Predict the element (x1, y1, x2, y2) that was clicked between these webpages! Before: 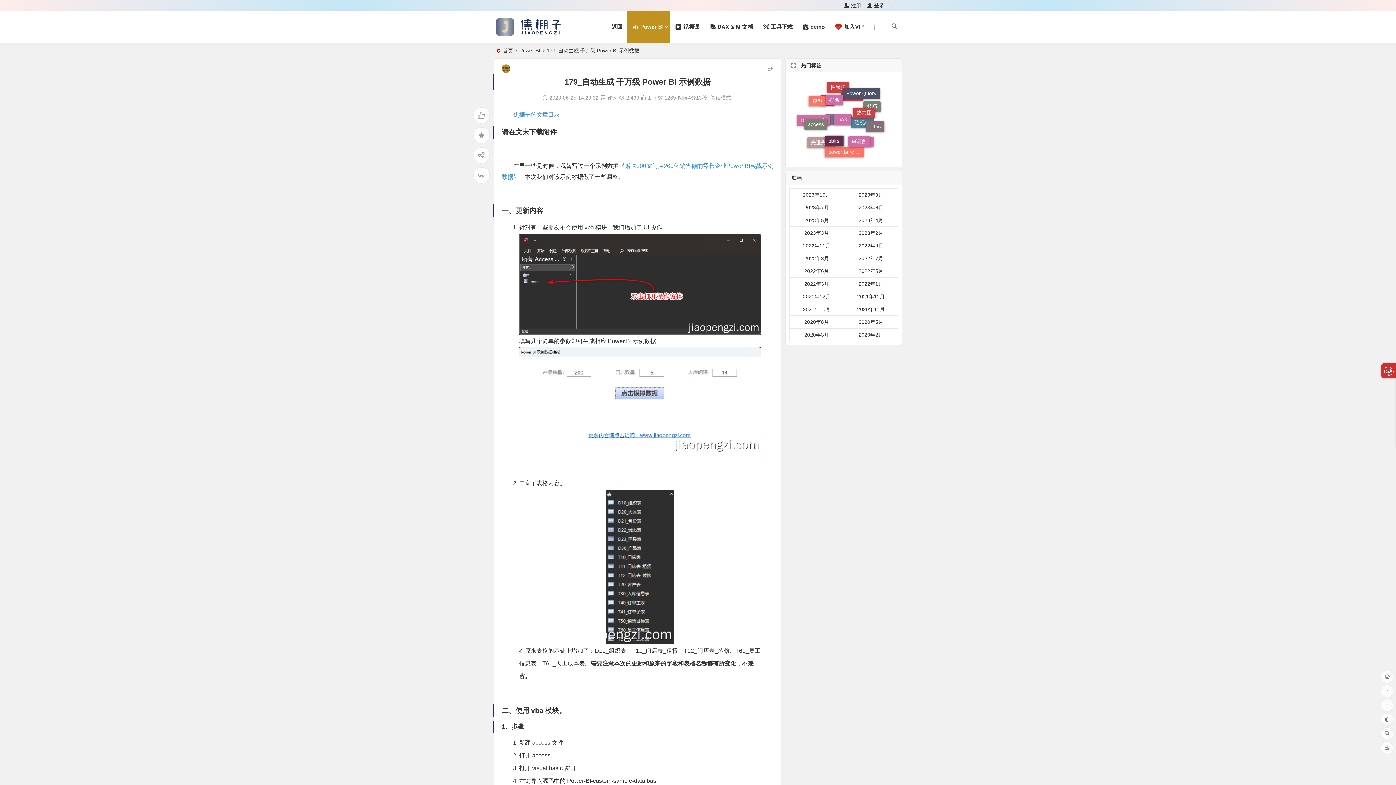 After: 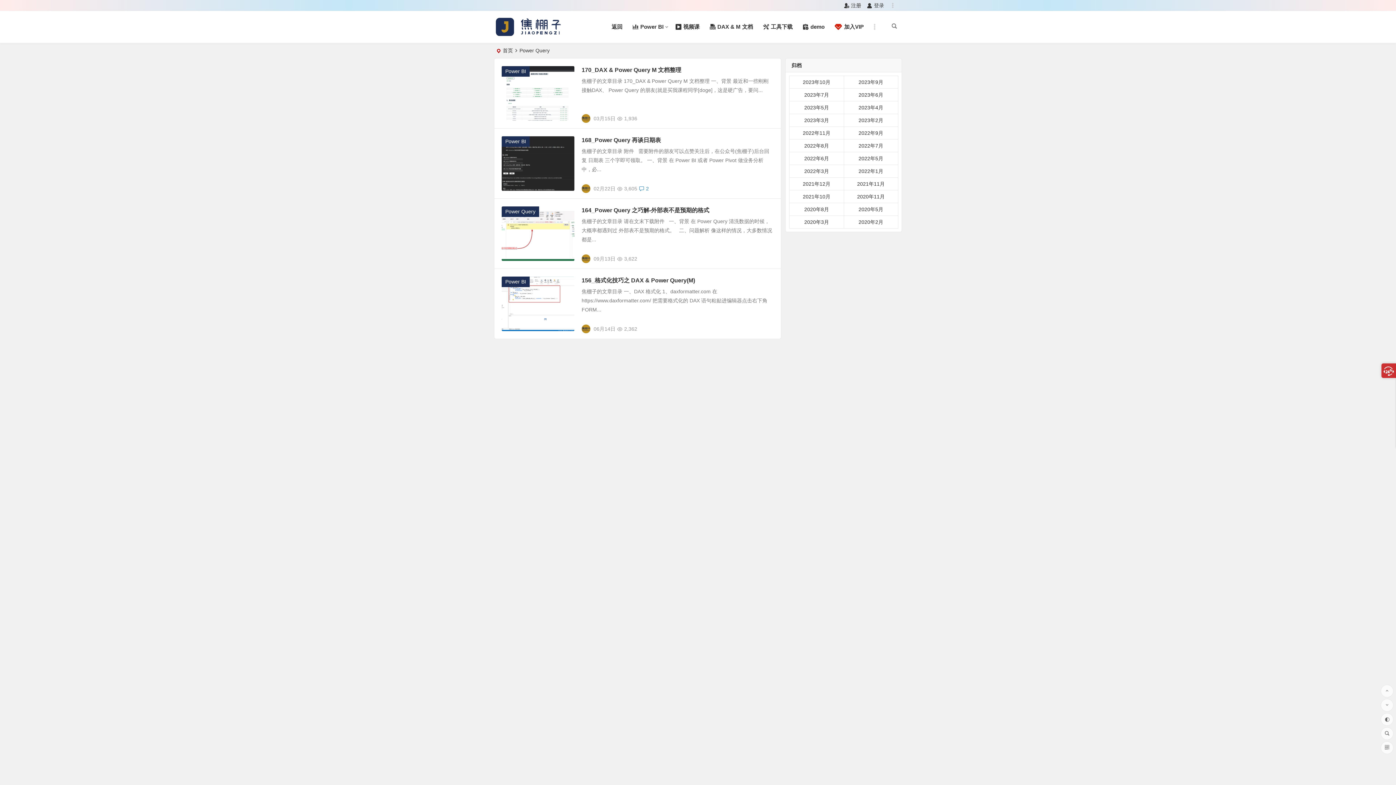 Action: bbox: (842, 87, 880, 97) label: Power Query (4个项目)